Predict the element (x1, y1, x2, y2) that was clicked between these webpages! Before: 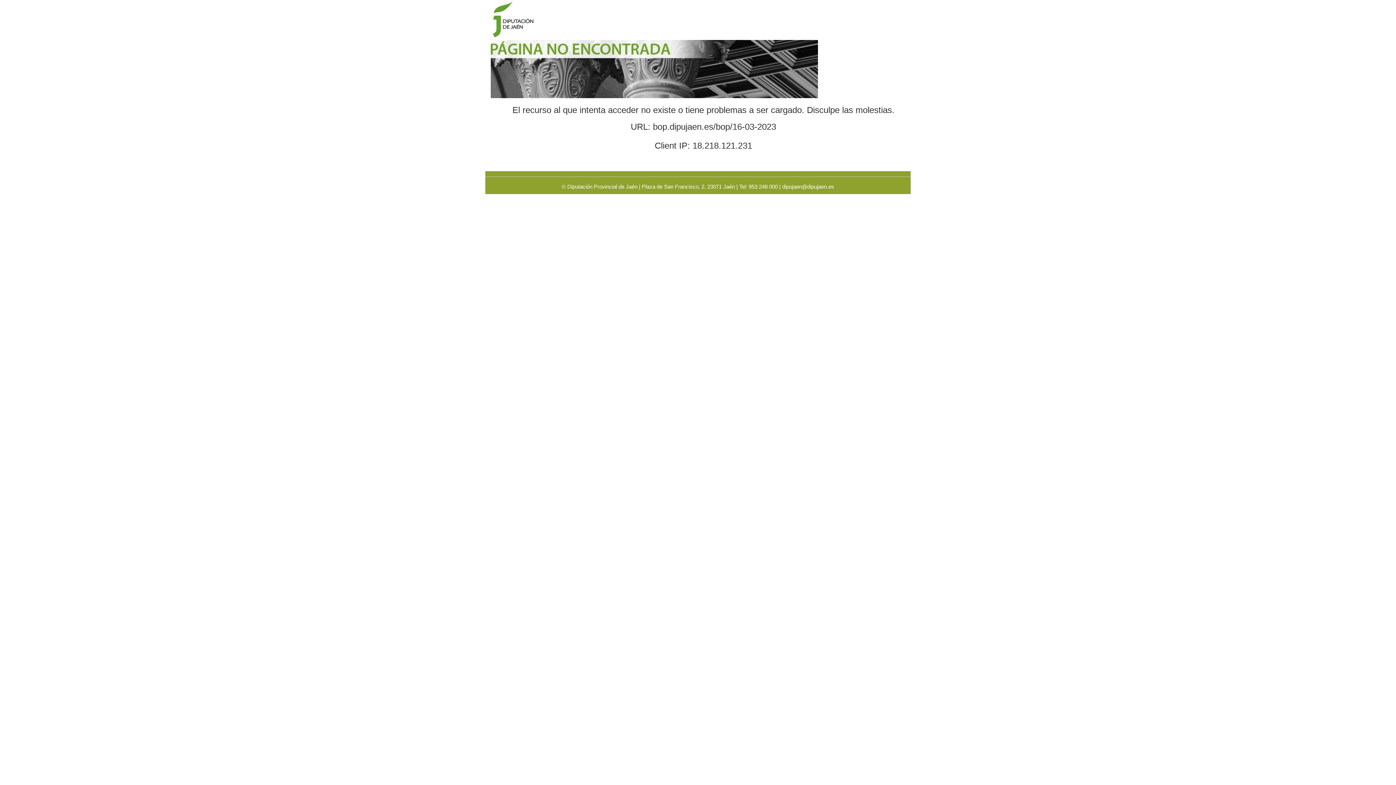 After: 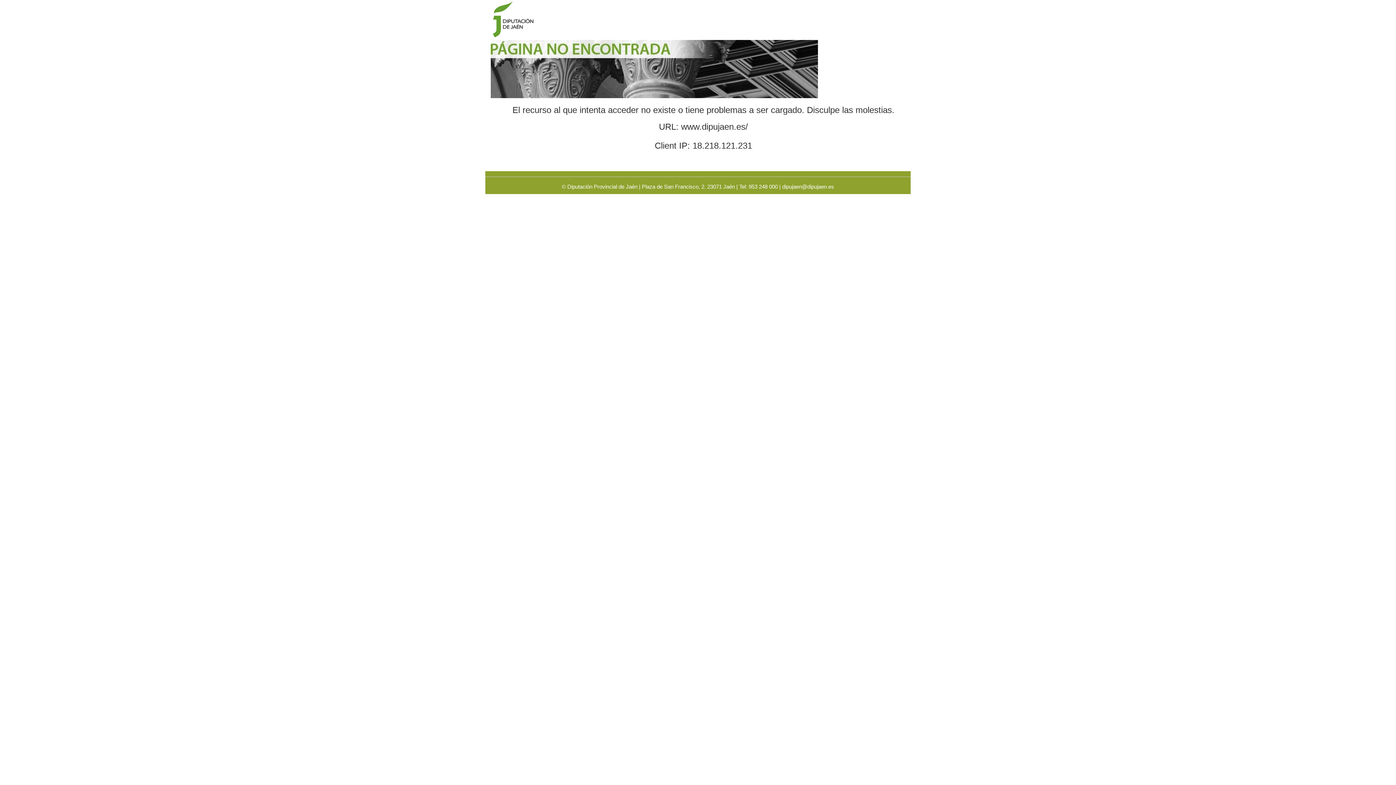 Action: bbox: (490, 65, 818, 71)